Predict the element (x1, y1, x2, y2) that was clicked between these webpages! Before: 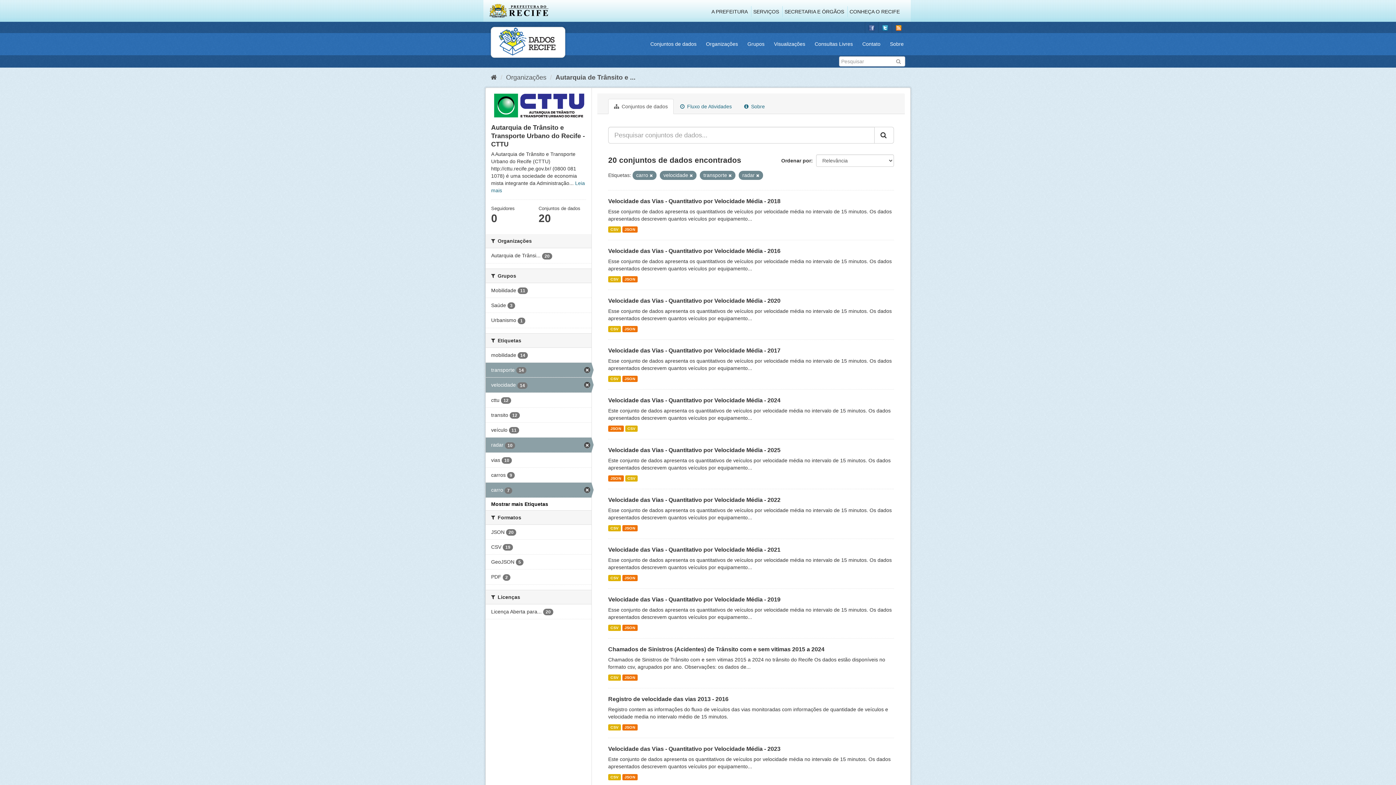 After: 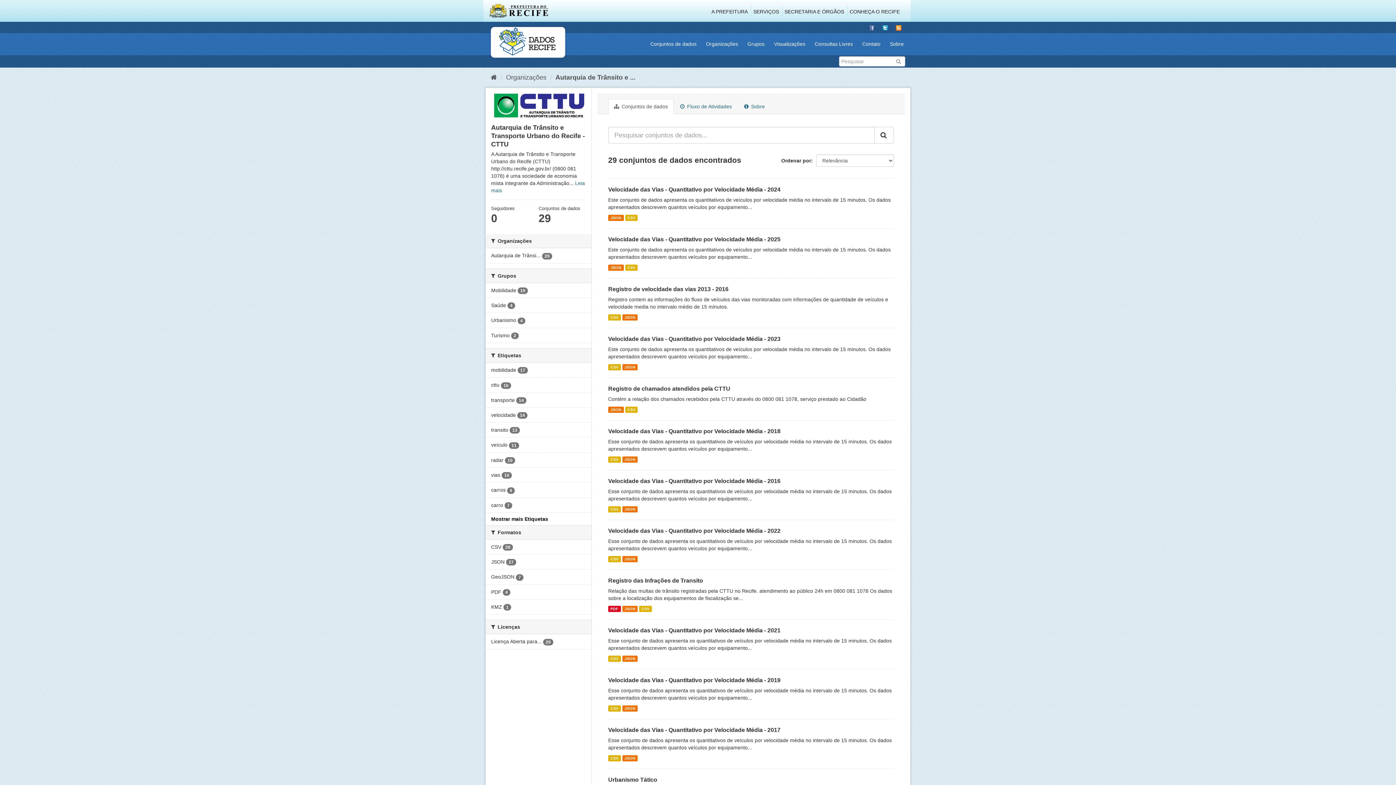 Action: label: Autarquia de Trânsito e ... bbox: (555, 73, 635, 81)